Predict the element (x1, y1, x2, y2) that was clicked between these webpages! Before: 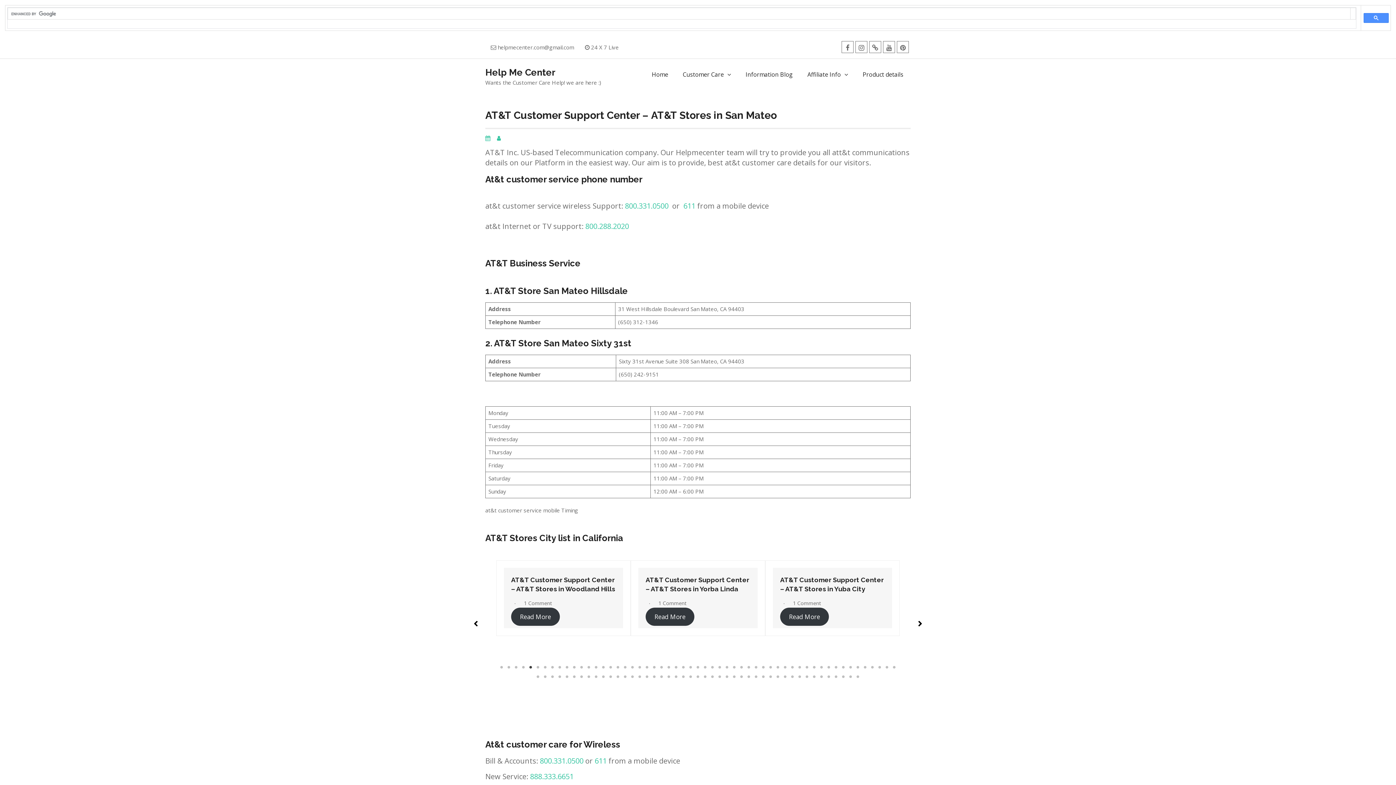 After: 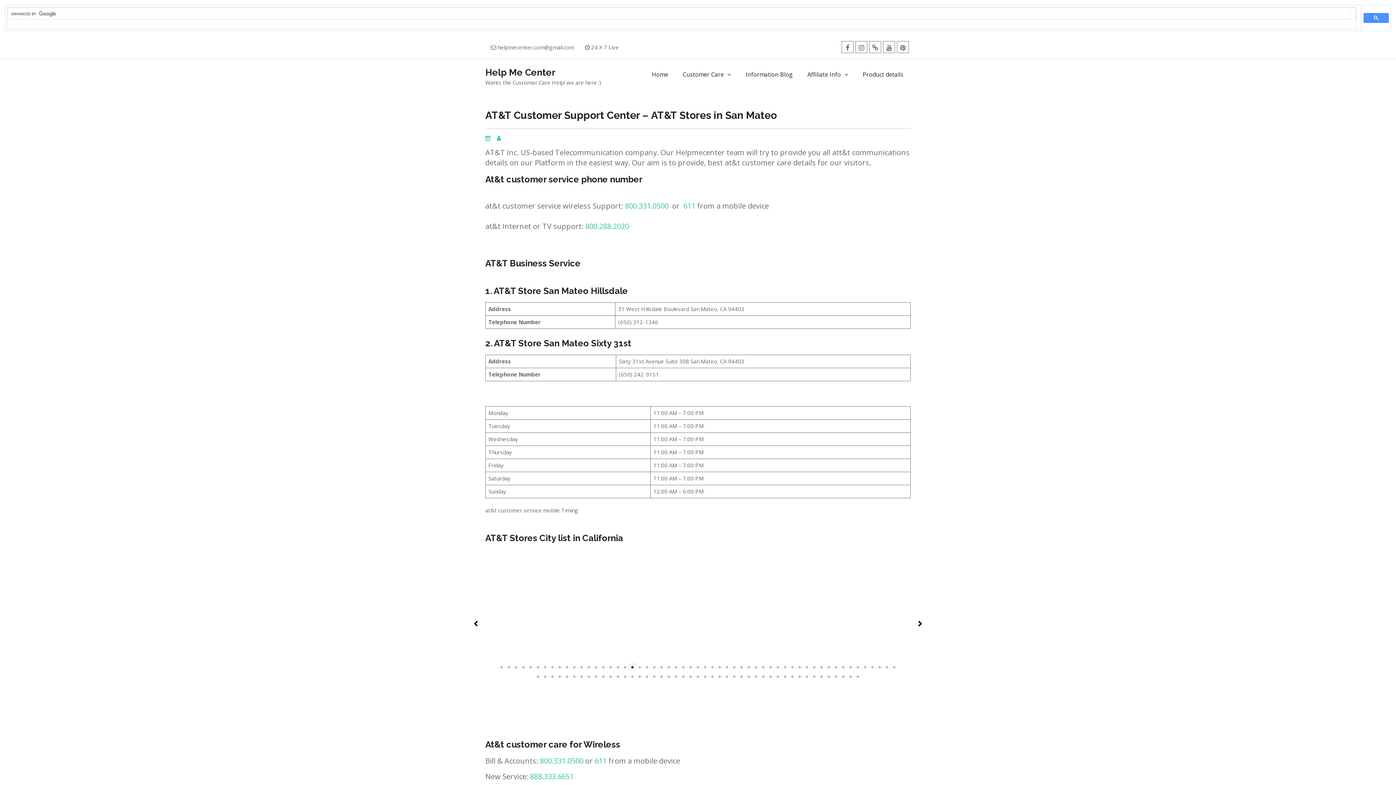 Action: label: 19 of 34 bbox: (629, 663, 636, 671)